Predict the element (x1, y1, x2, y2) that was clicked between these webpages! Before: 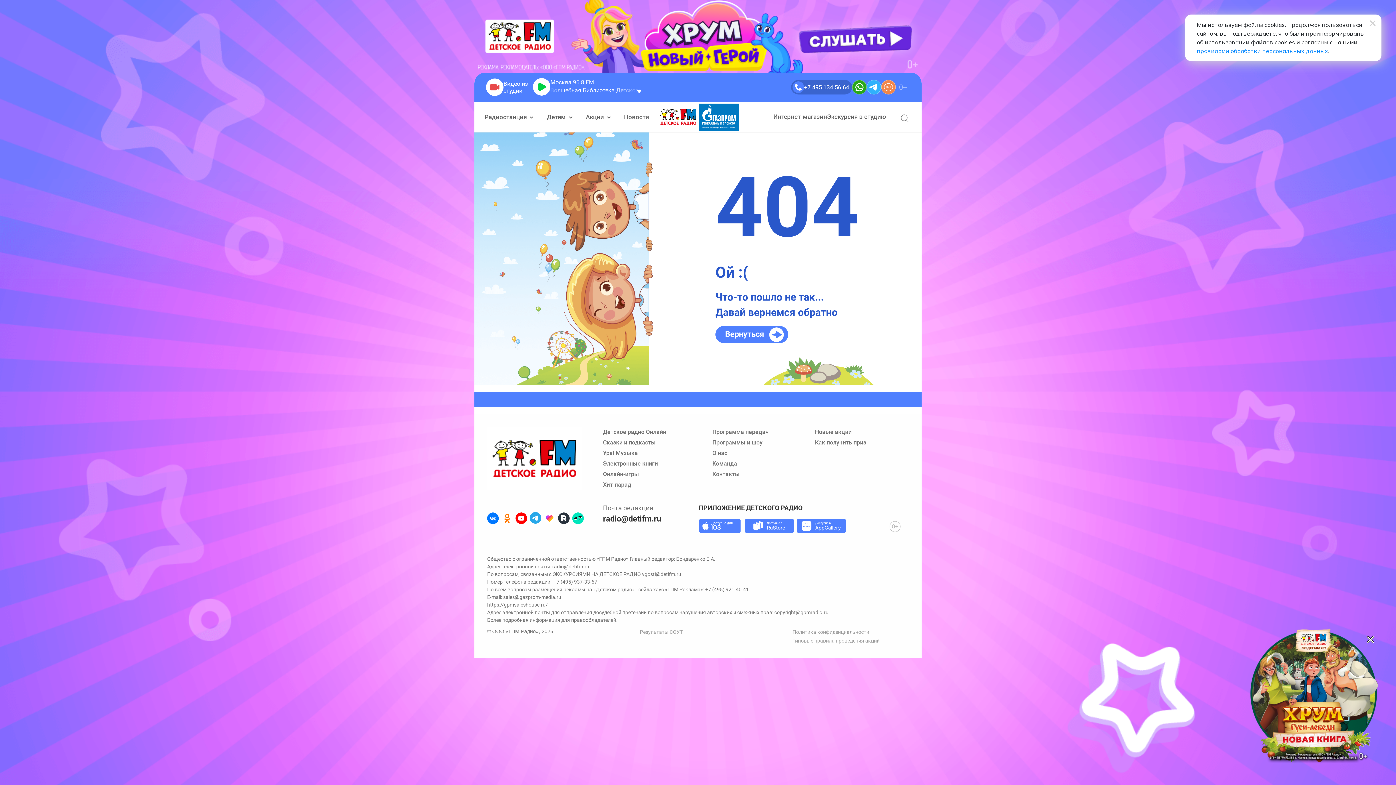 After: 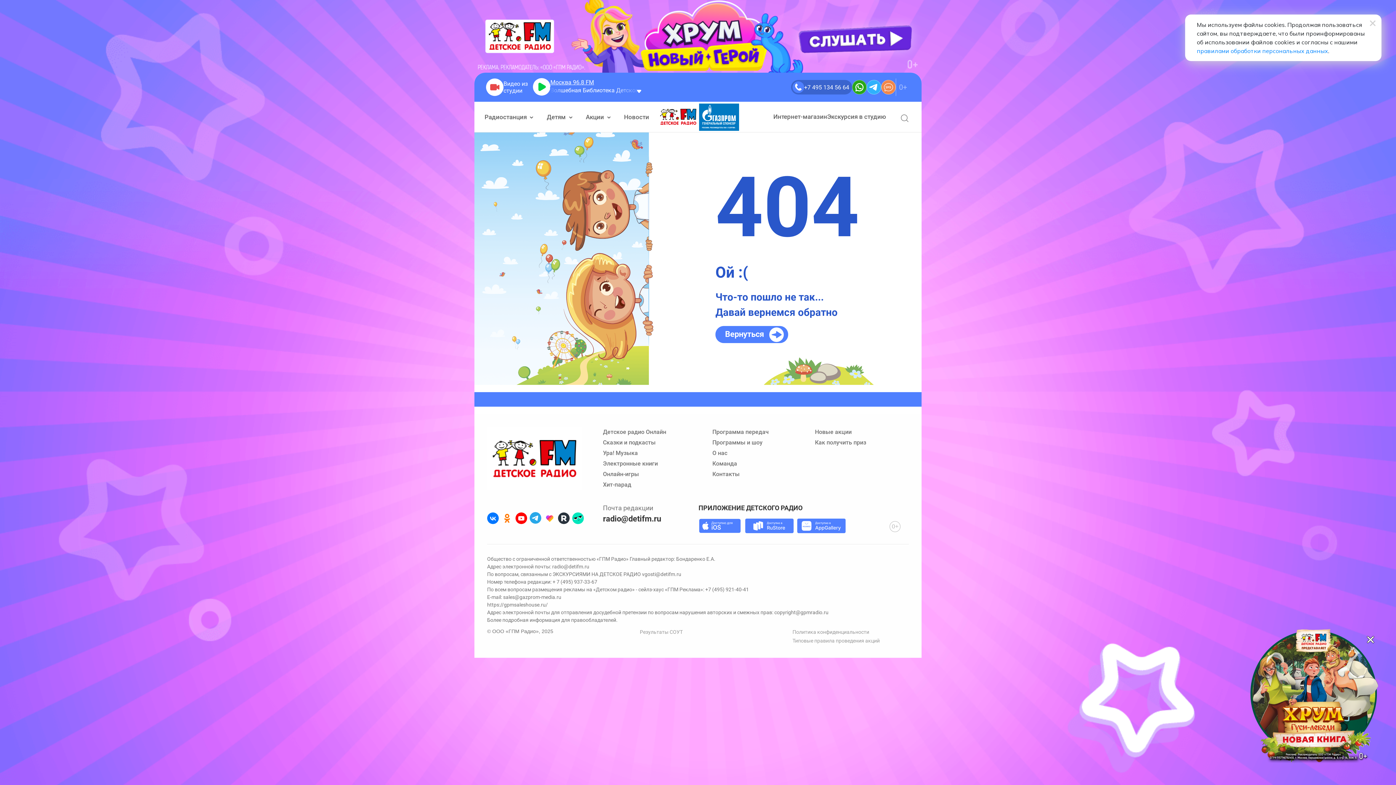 Action: bbox: (797, 522, 845, 528)